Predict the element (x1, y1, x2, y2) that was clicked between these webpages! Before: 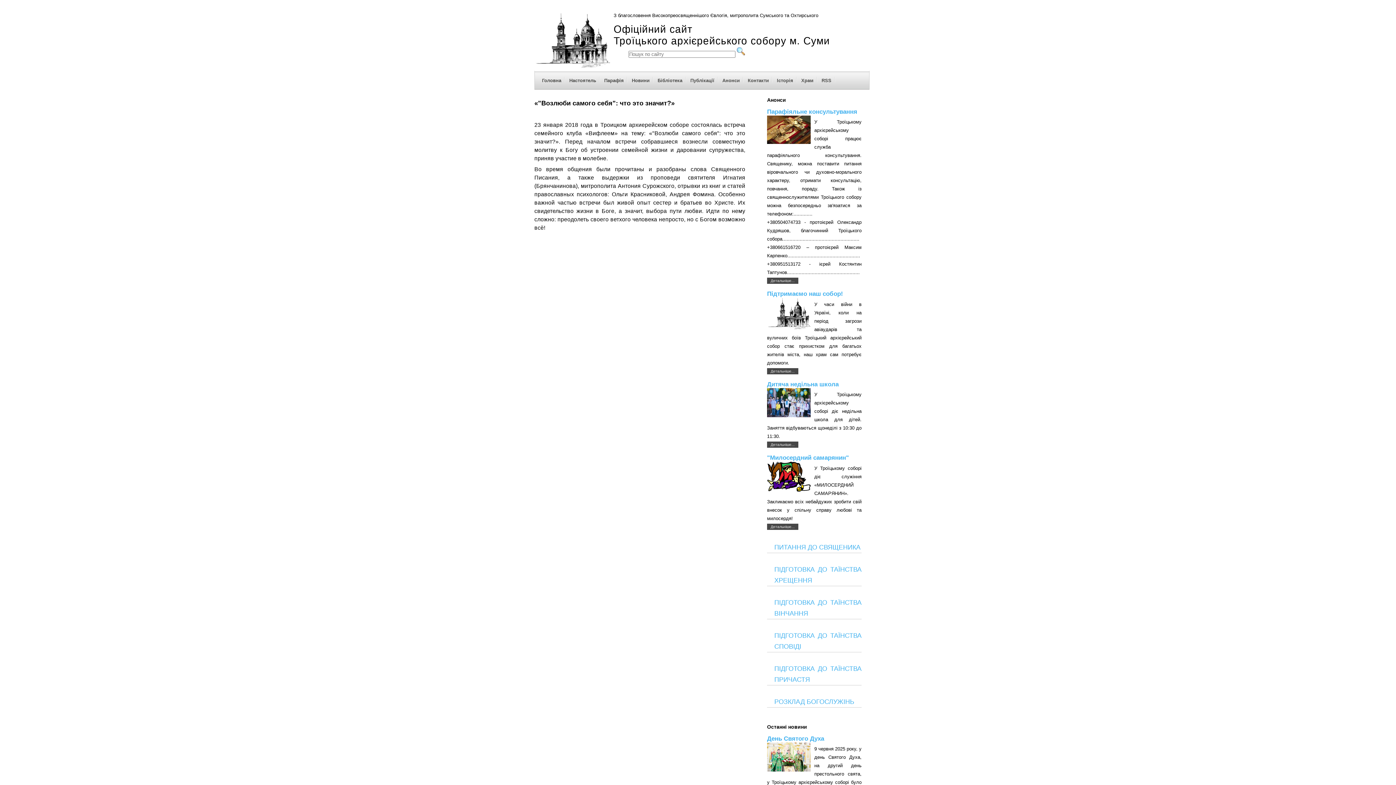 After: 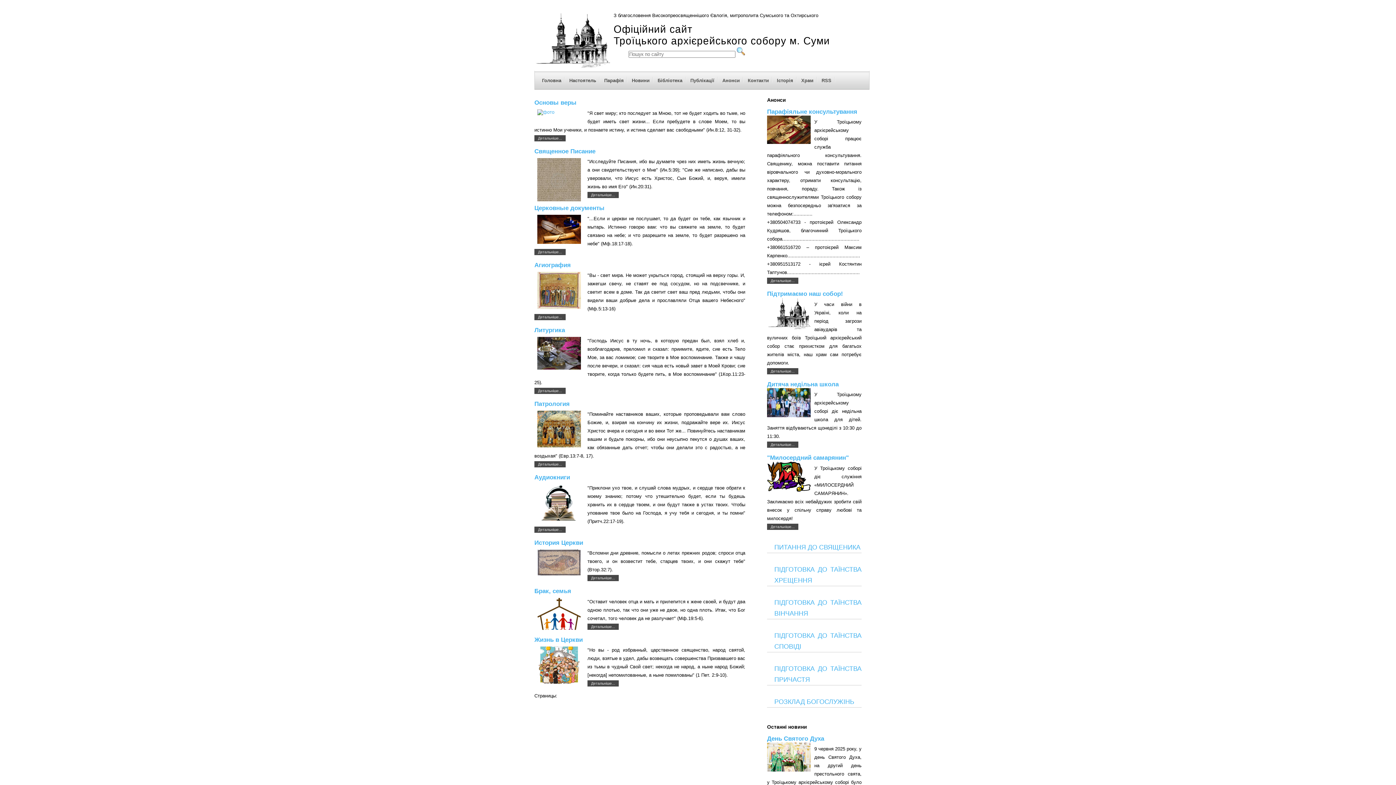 Action: label: Бібліотека bbox: (654, 70, 686, 94)